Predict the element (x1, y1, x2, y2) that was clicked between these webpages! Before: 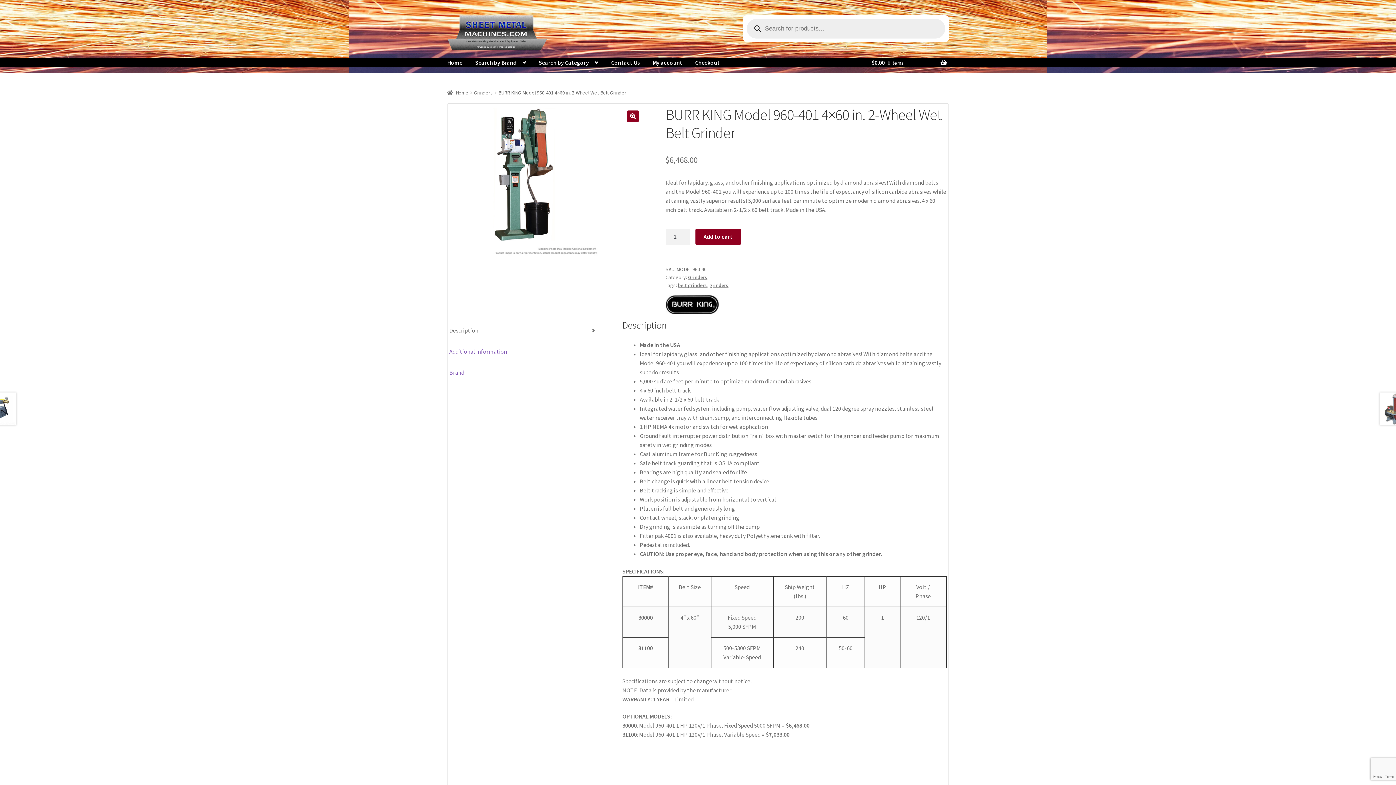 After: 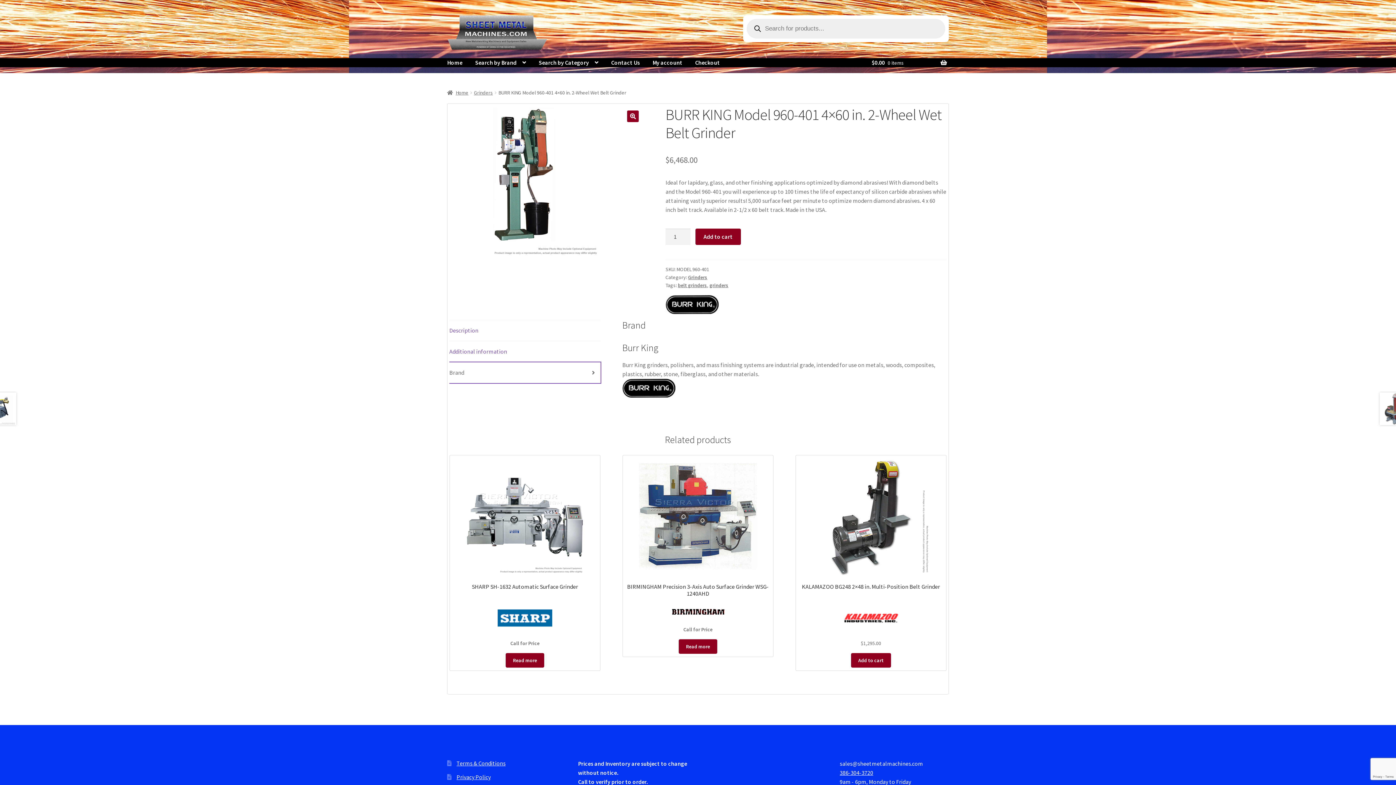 Action: label: Brand bbox: (449, 362, 600, 383)